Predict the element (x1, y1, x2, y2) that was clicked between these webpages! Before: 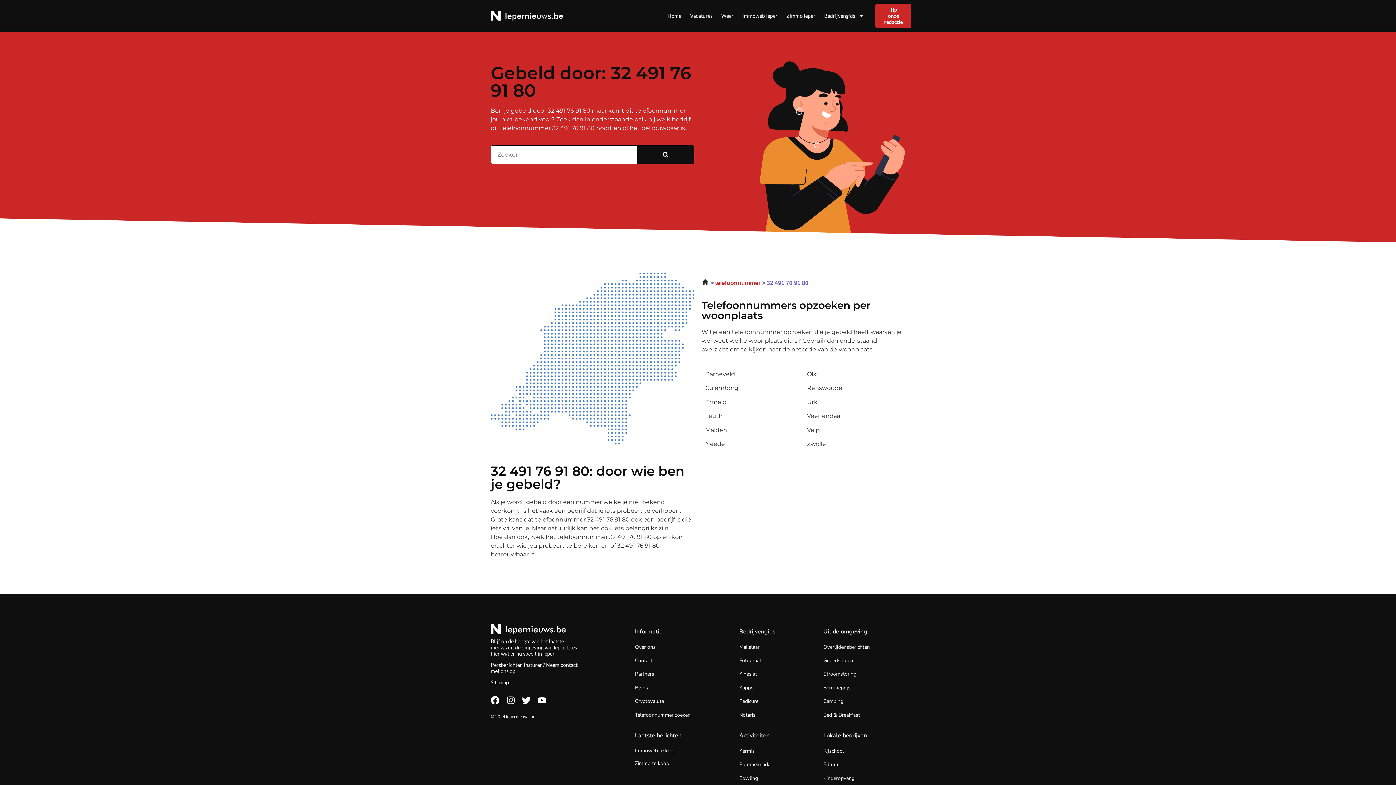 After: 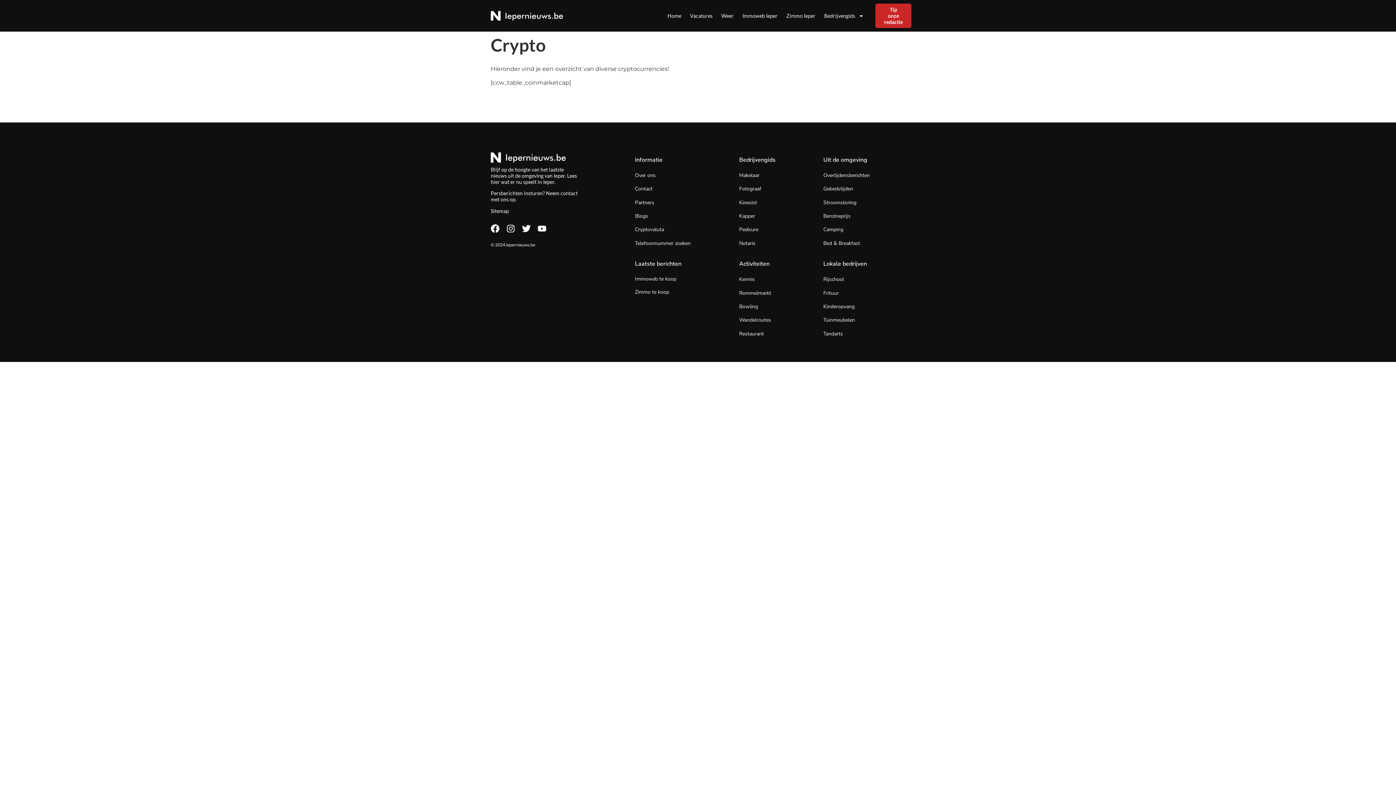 Action: bbox: (635, 698, 664, 705) label: Cryptovaluta